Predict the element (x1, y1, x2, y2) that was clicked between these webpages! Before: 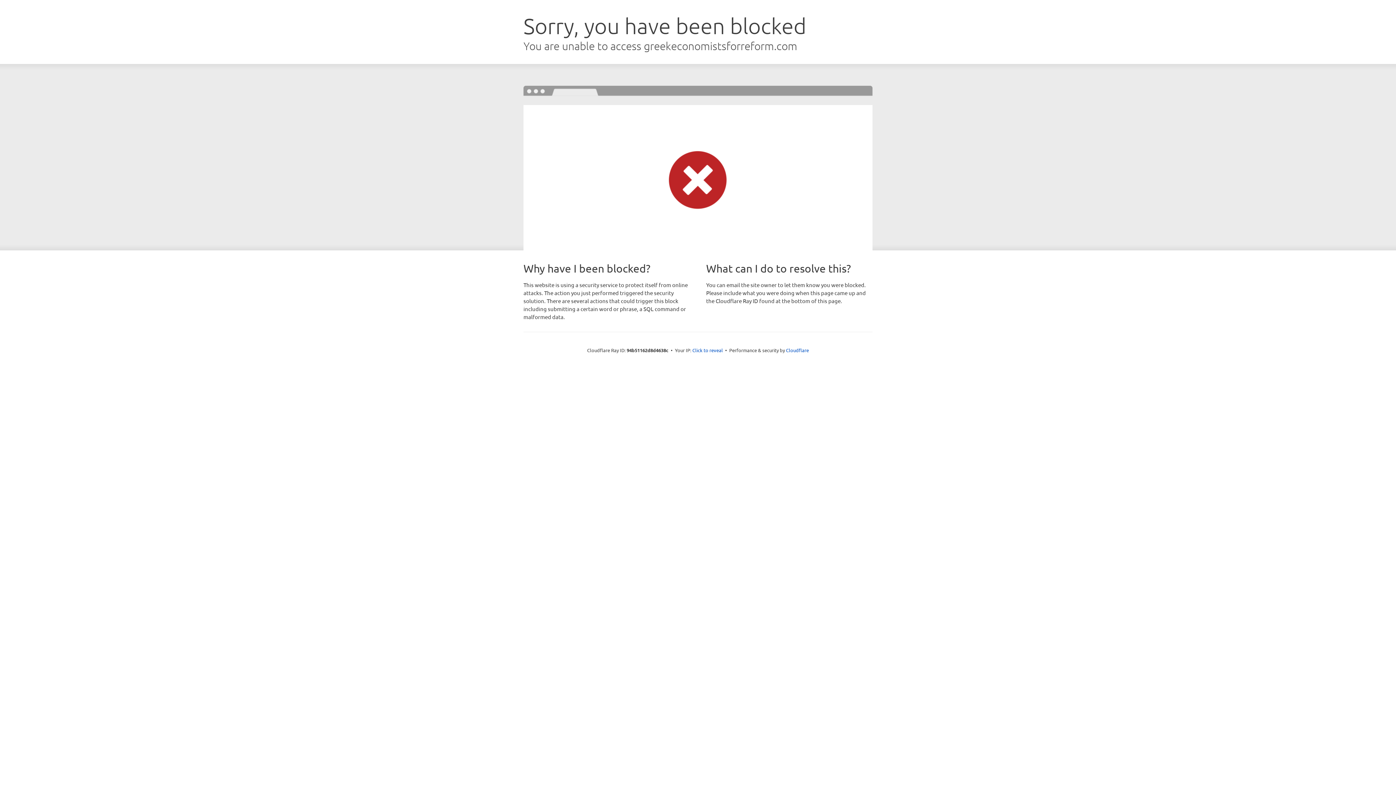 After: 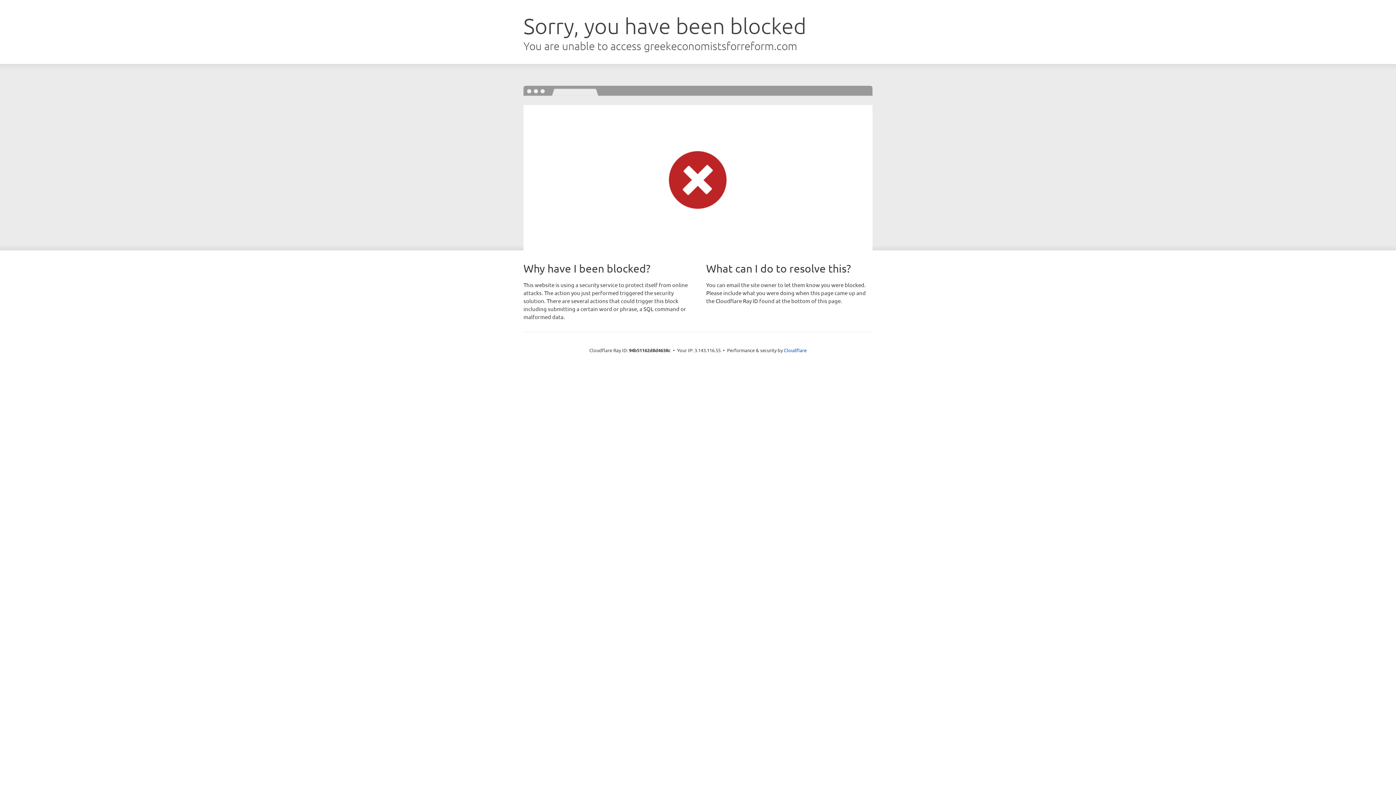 Action: bbox: (692, 346, 723, 353) label: Click to reveal